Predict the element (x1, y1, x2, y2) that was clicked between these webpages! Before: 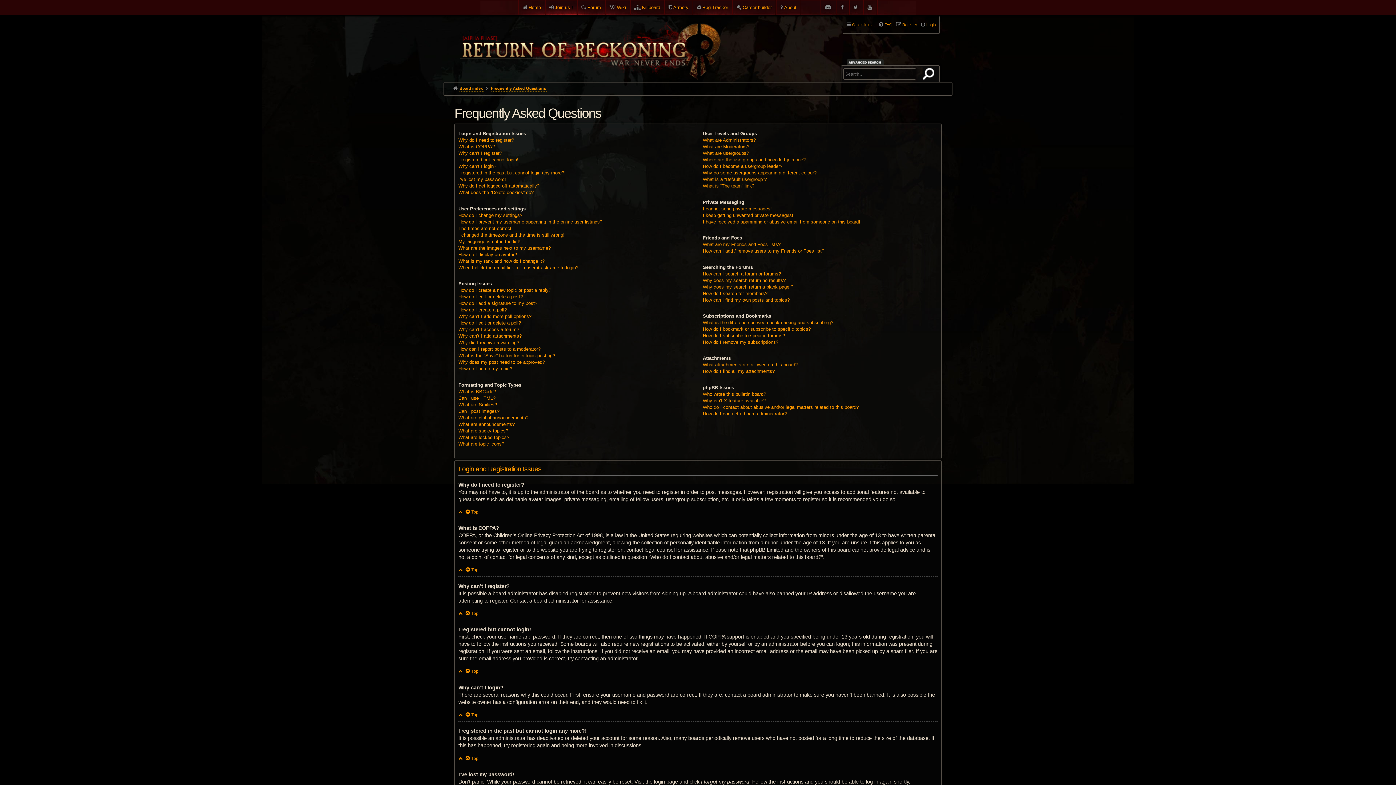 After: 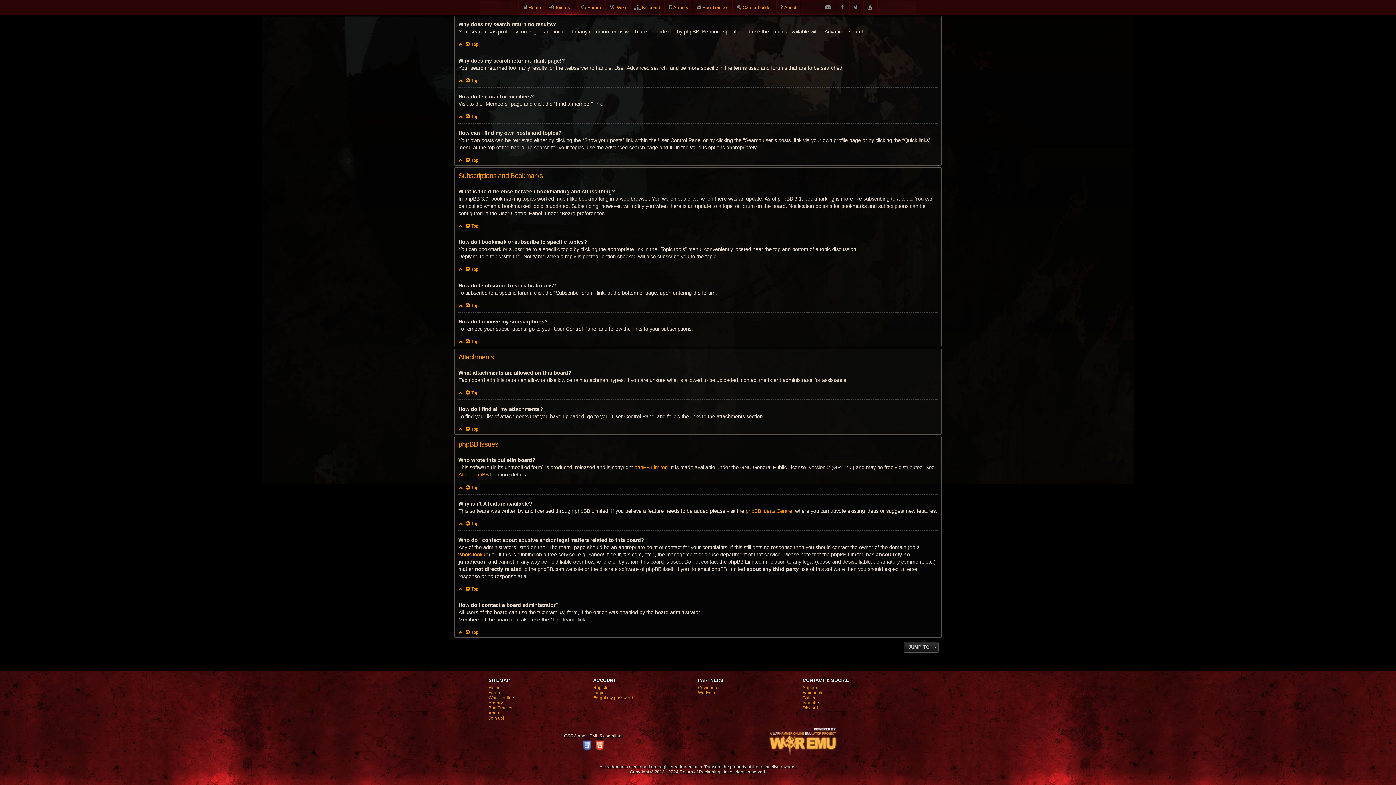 Action: label: How do I remove my subscriptions? bbox: (702, 339, 778, 345)